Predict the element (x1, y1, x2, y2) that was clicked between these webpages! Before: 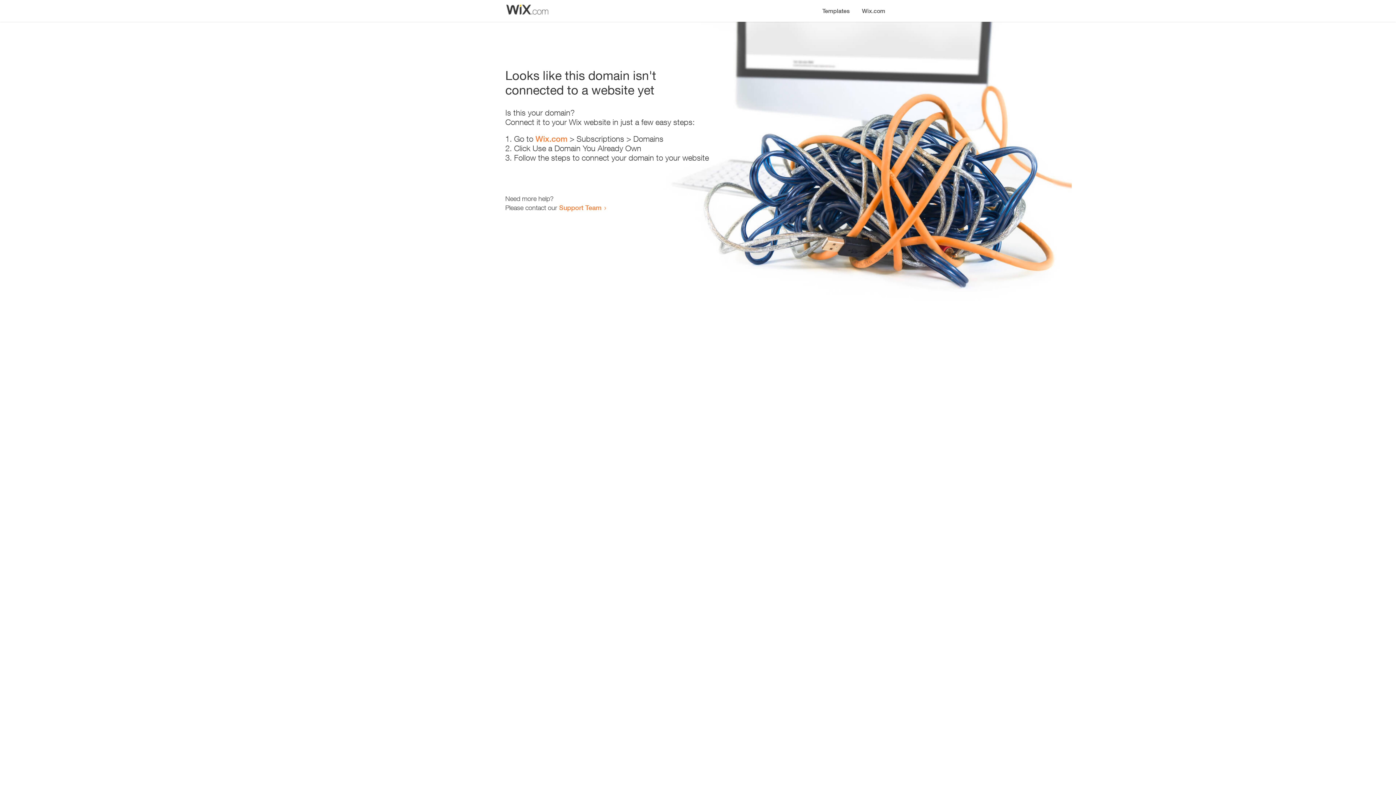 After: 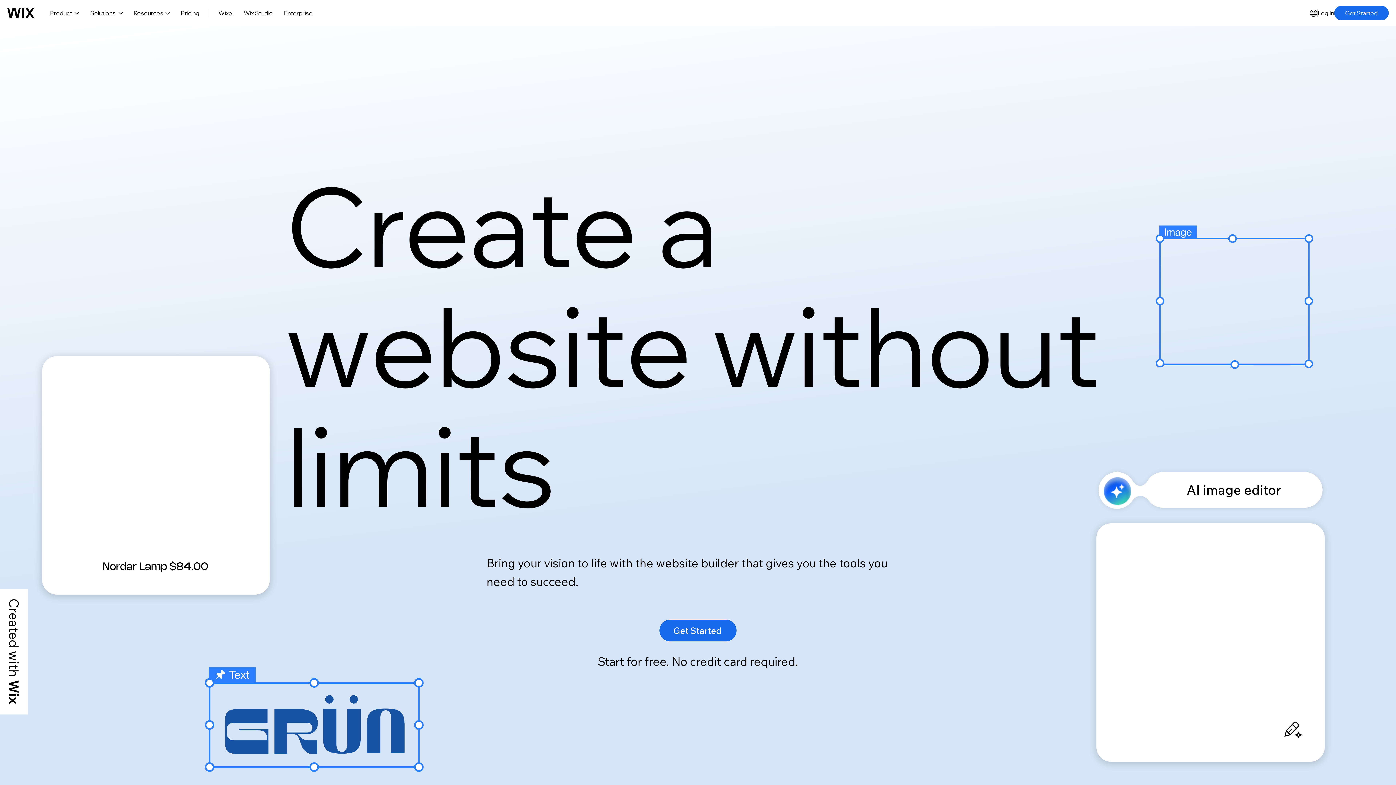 Action: bbox: (535, 134, 567, 143) label: Wix.com